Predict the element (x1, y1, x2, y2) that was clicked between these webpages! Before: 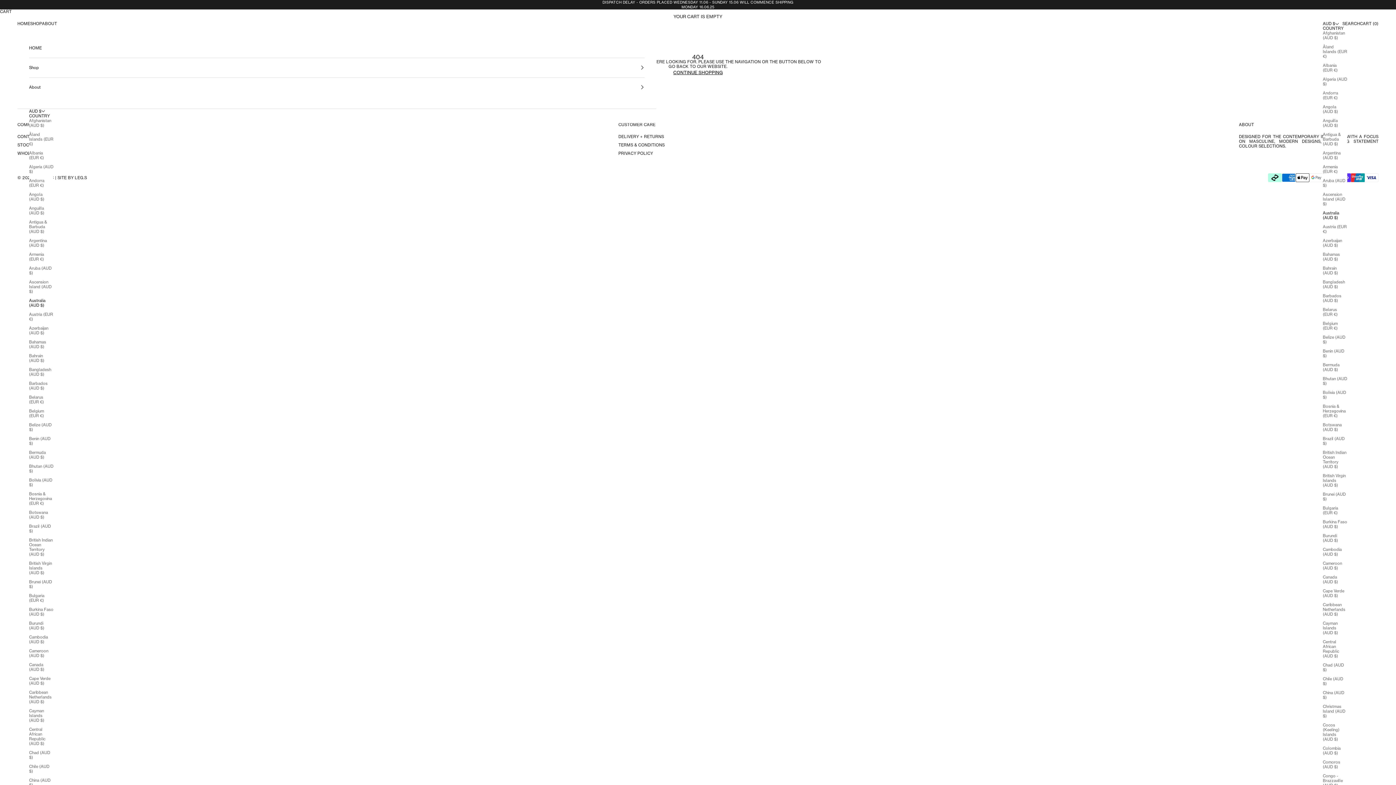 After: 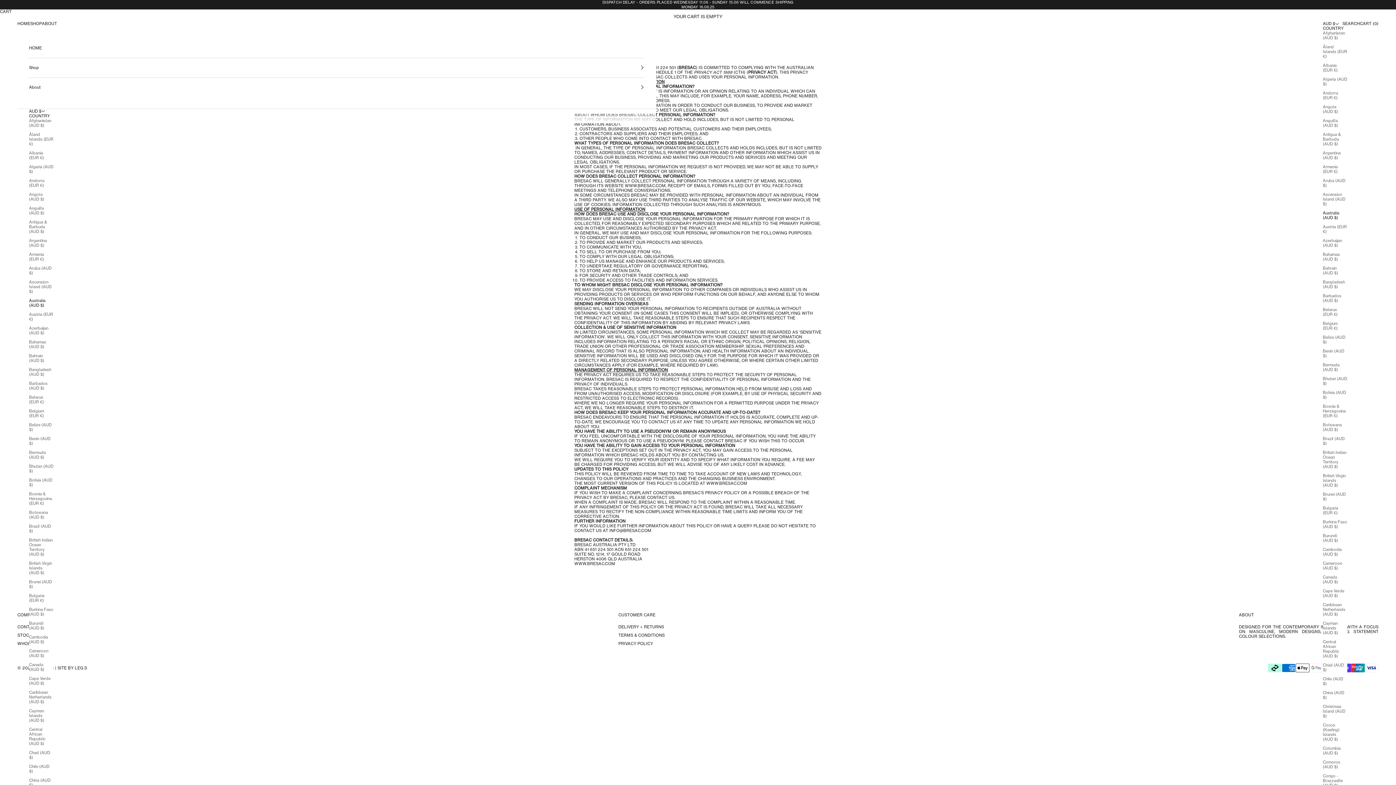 Action: bbox: (618, 150, 653, 156) label: PRIVACY POLICY